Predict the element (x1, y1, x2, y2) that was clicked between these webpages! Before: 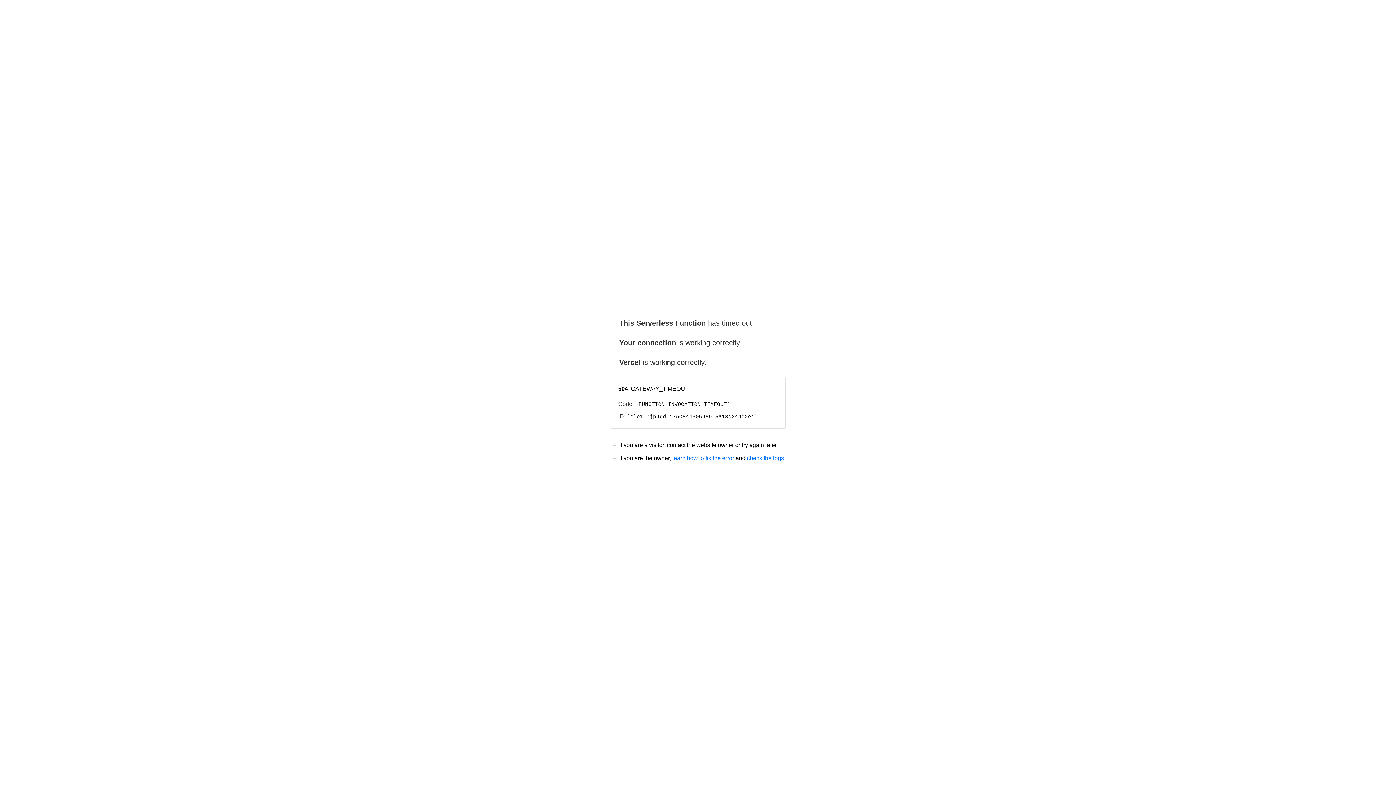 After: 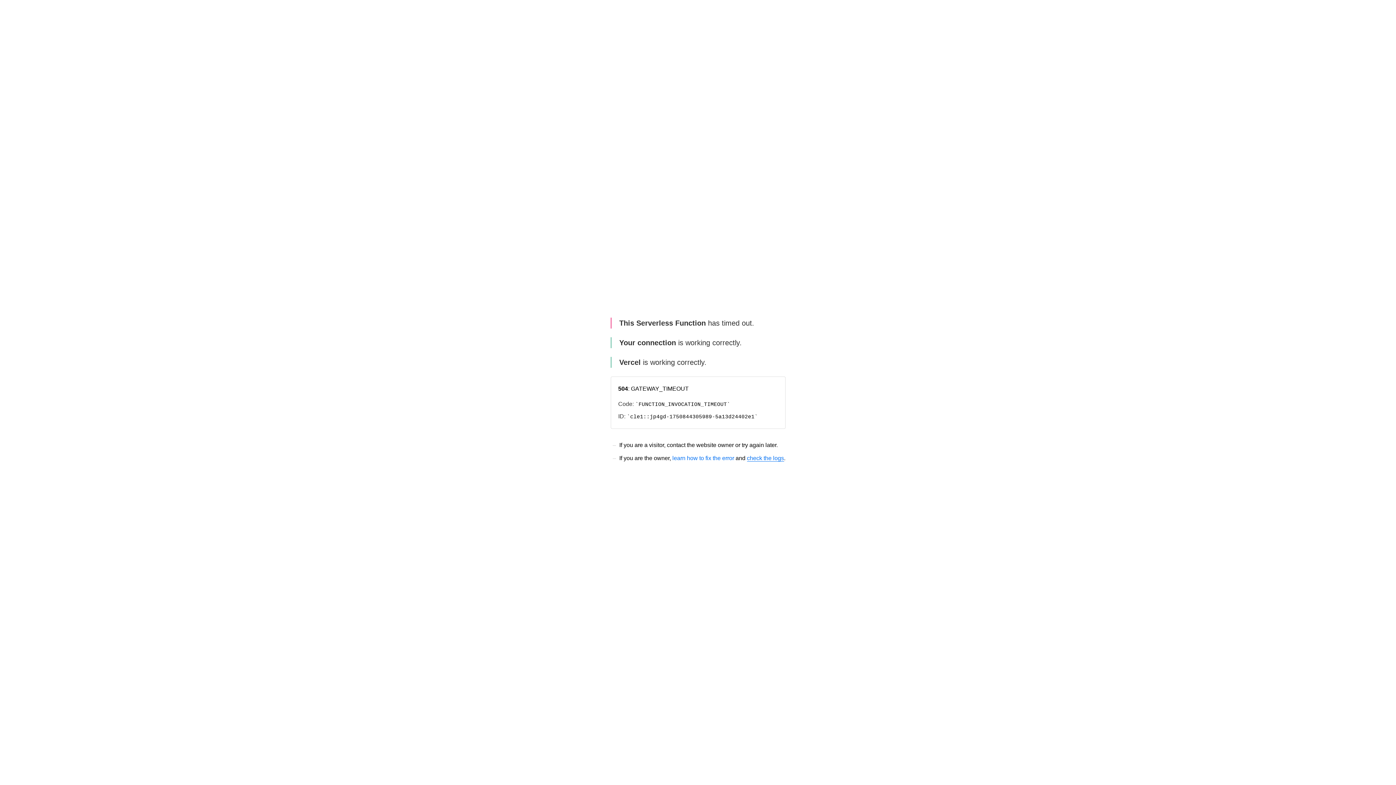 Action: label: check the logs bbox: (747, 455, 784, 461)